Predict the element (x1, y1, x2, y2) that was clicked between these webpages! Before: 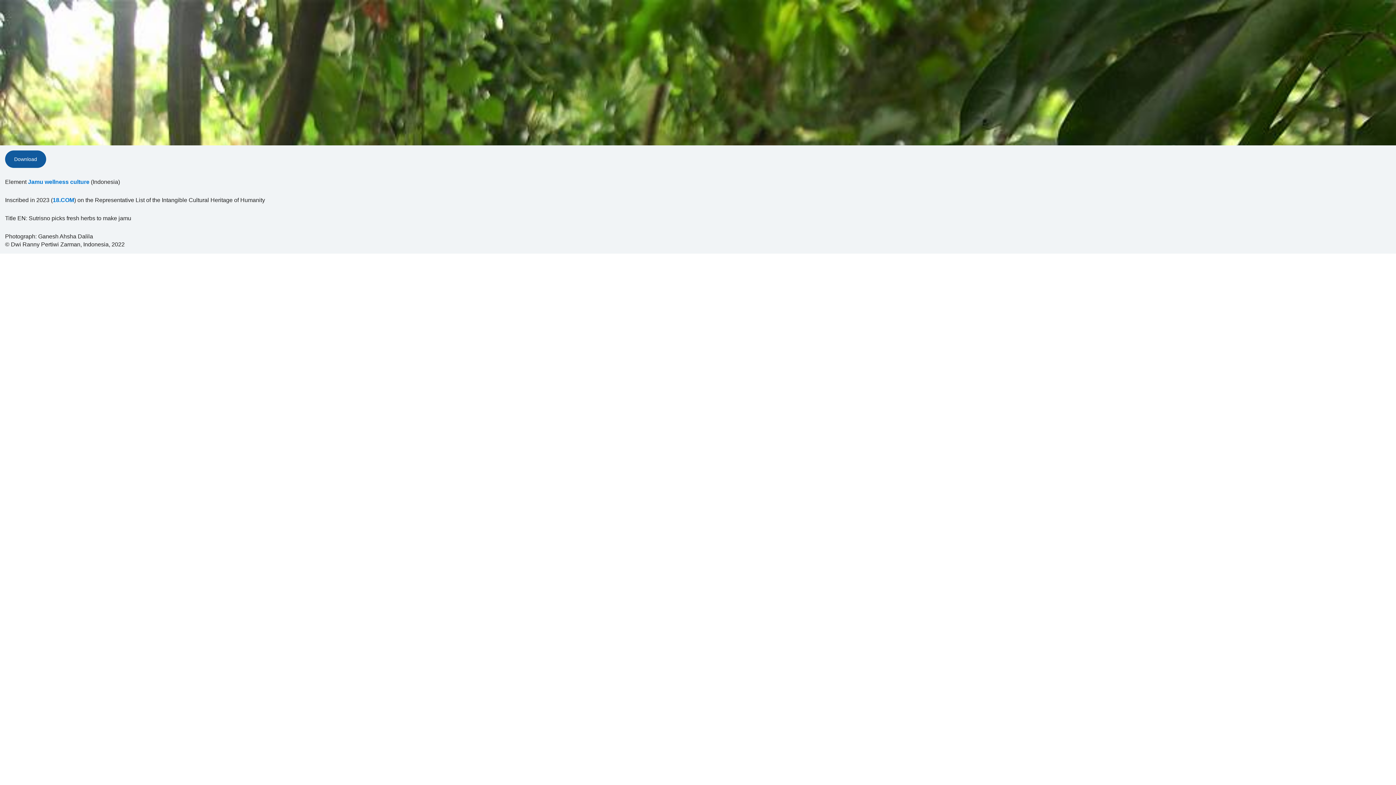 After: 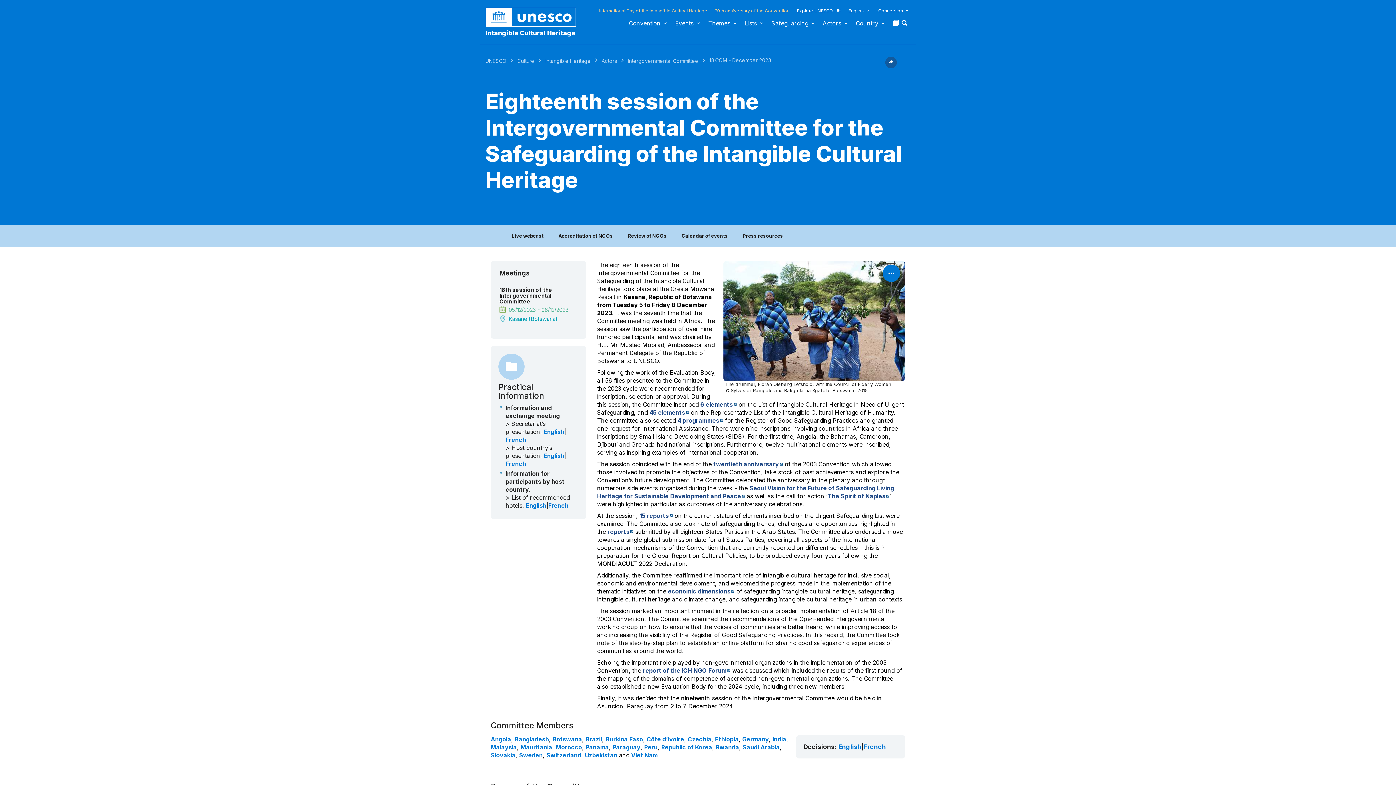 Action: bbox: (52, 196, 74, 204) label: 18.COM